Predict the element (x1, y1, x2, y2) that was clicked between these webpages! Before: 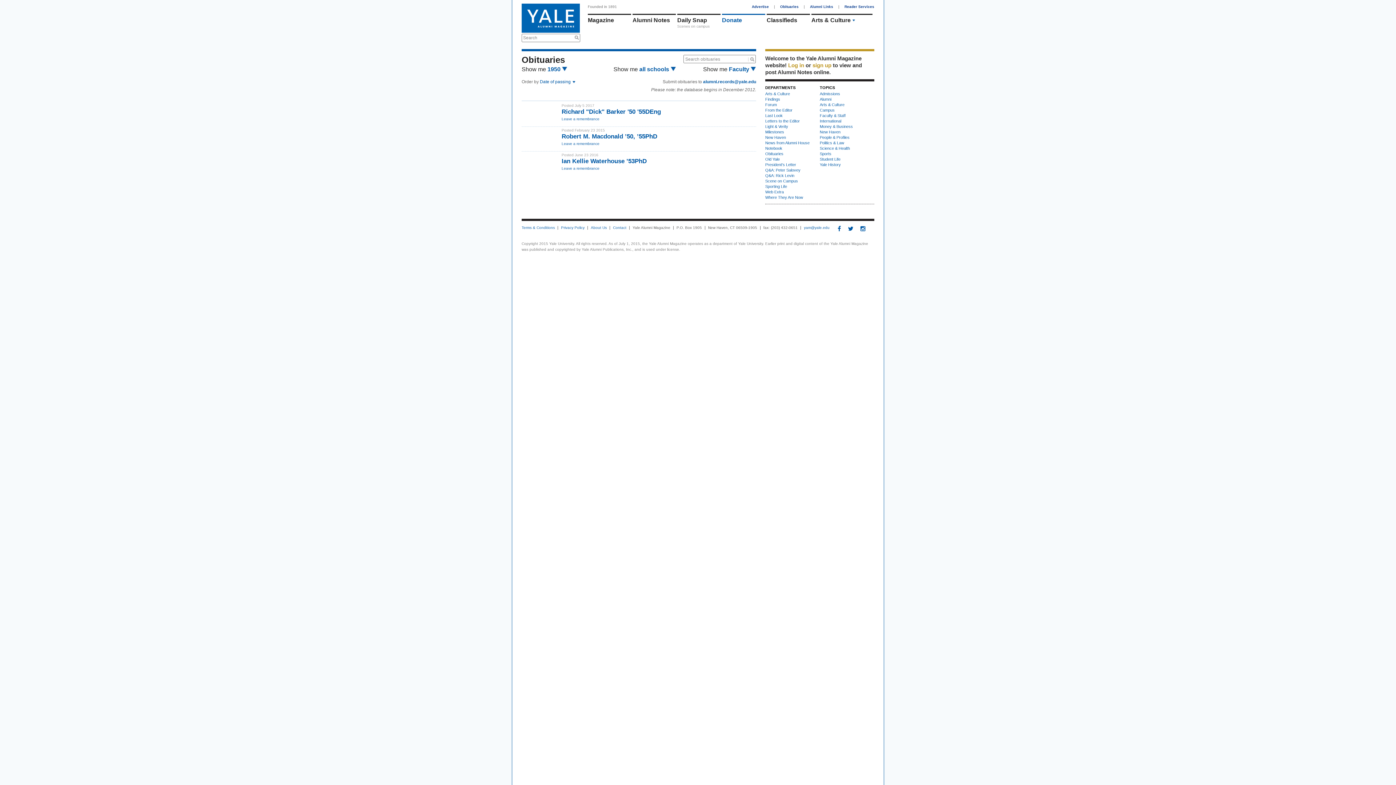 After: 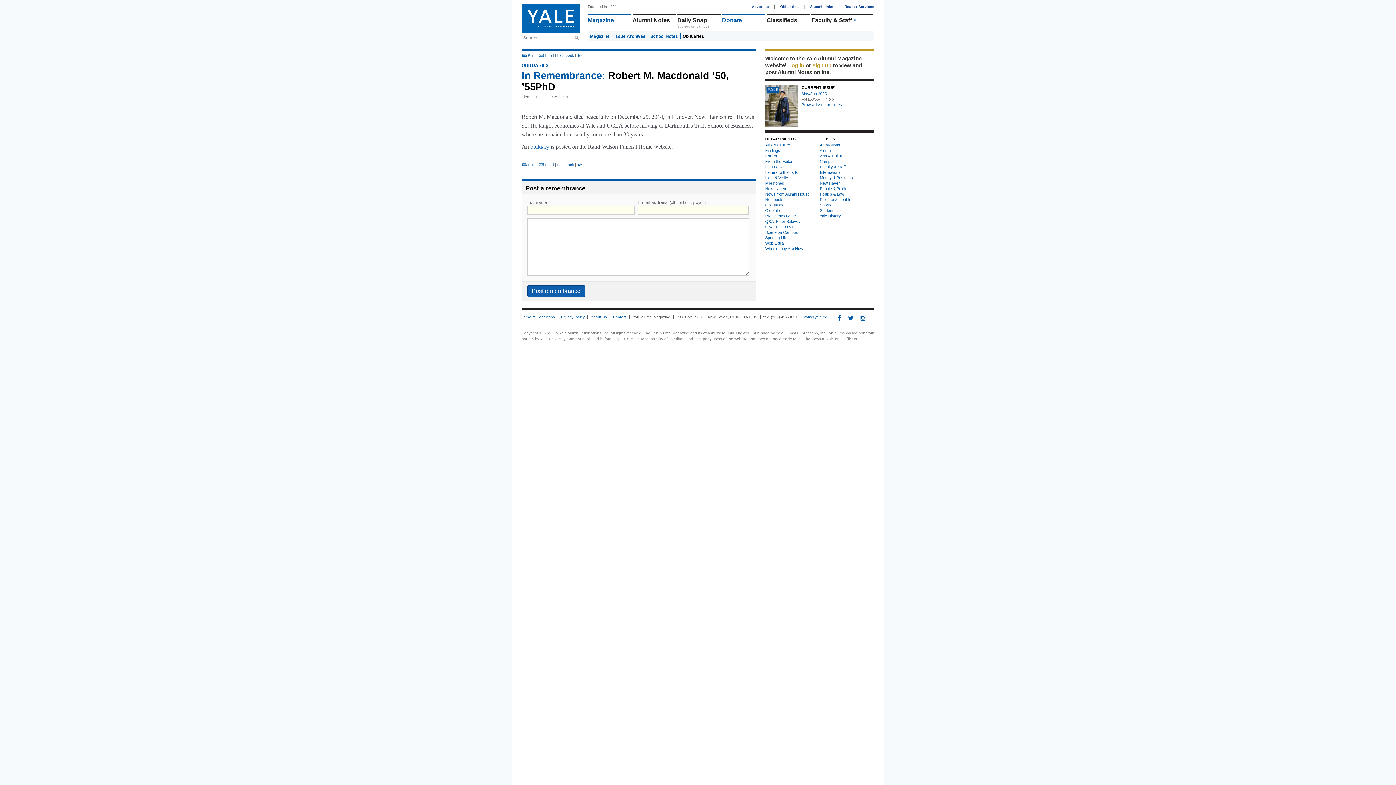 Action: bbox: (561, 141, 599, 145) label: Leave a remembrance